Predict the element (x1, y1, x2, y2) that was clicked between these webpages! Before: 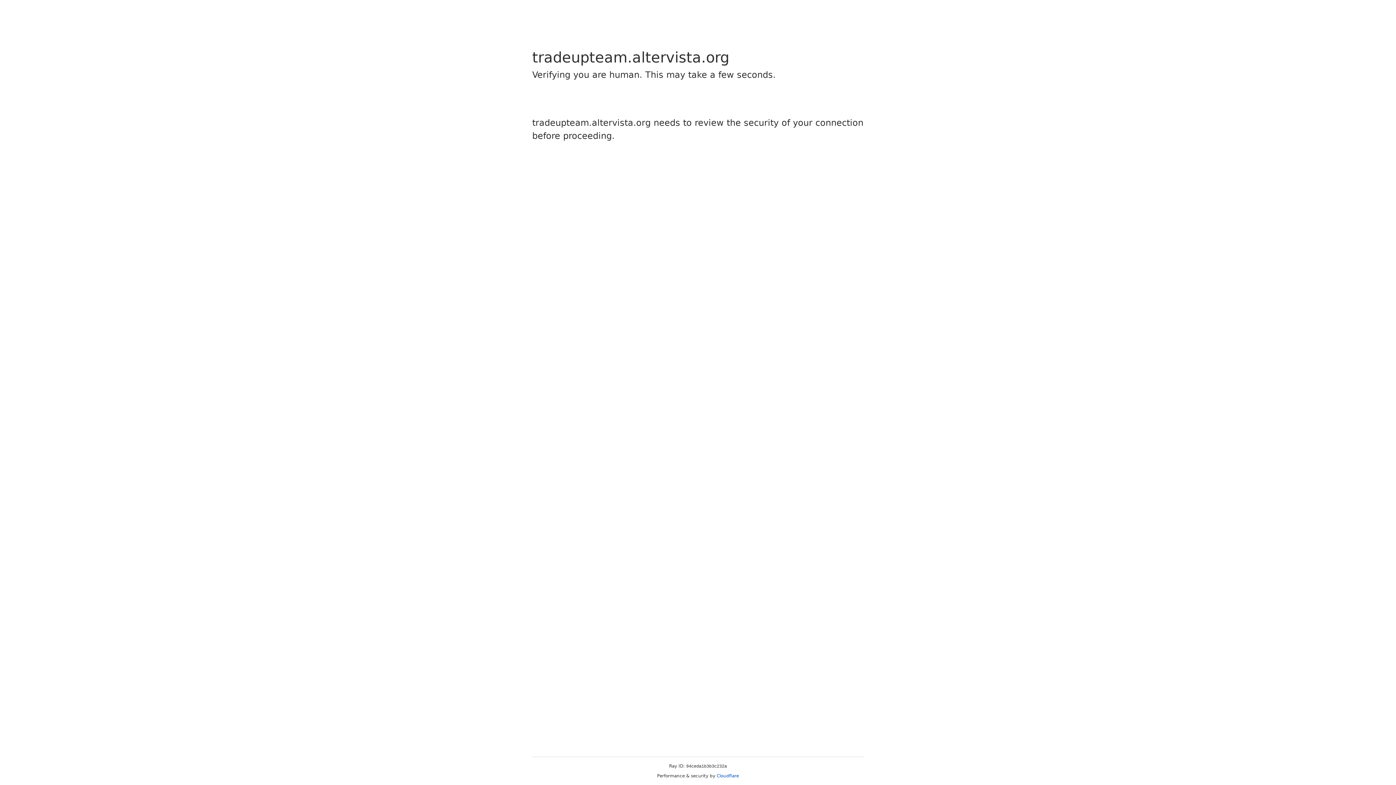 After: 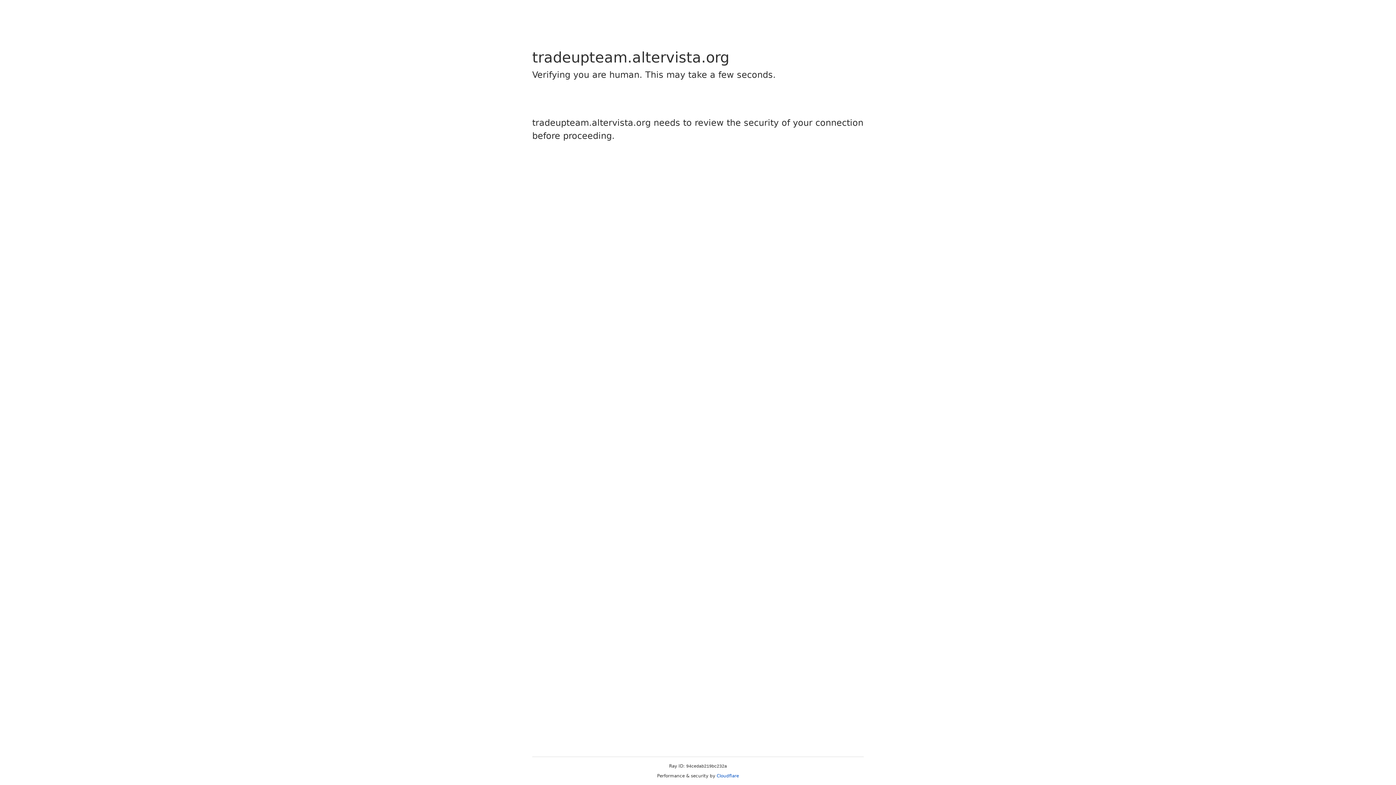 Action: label: Cloudflare bbox: (716, 773, 739, 778)